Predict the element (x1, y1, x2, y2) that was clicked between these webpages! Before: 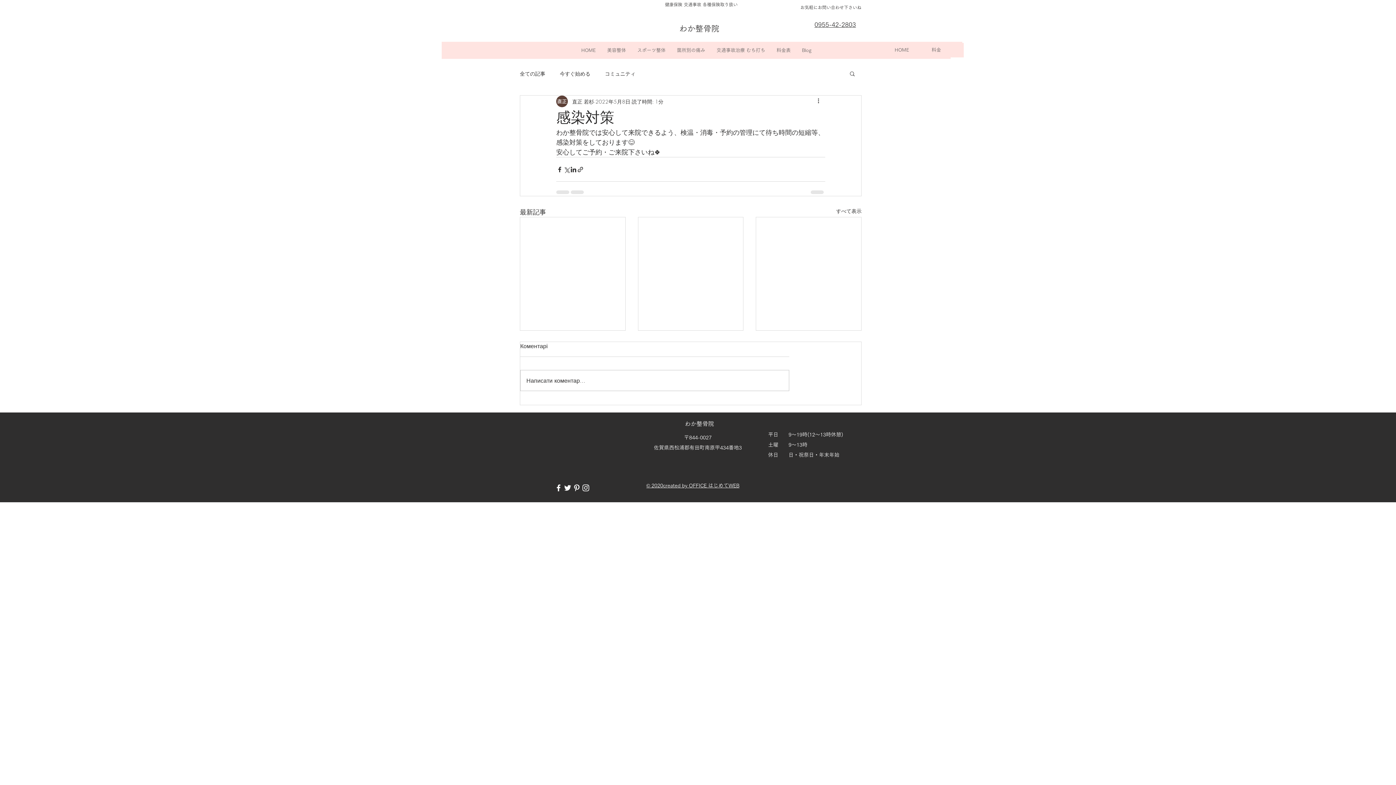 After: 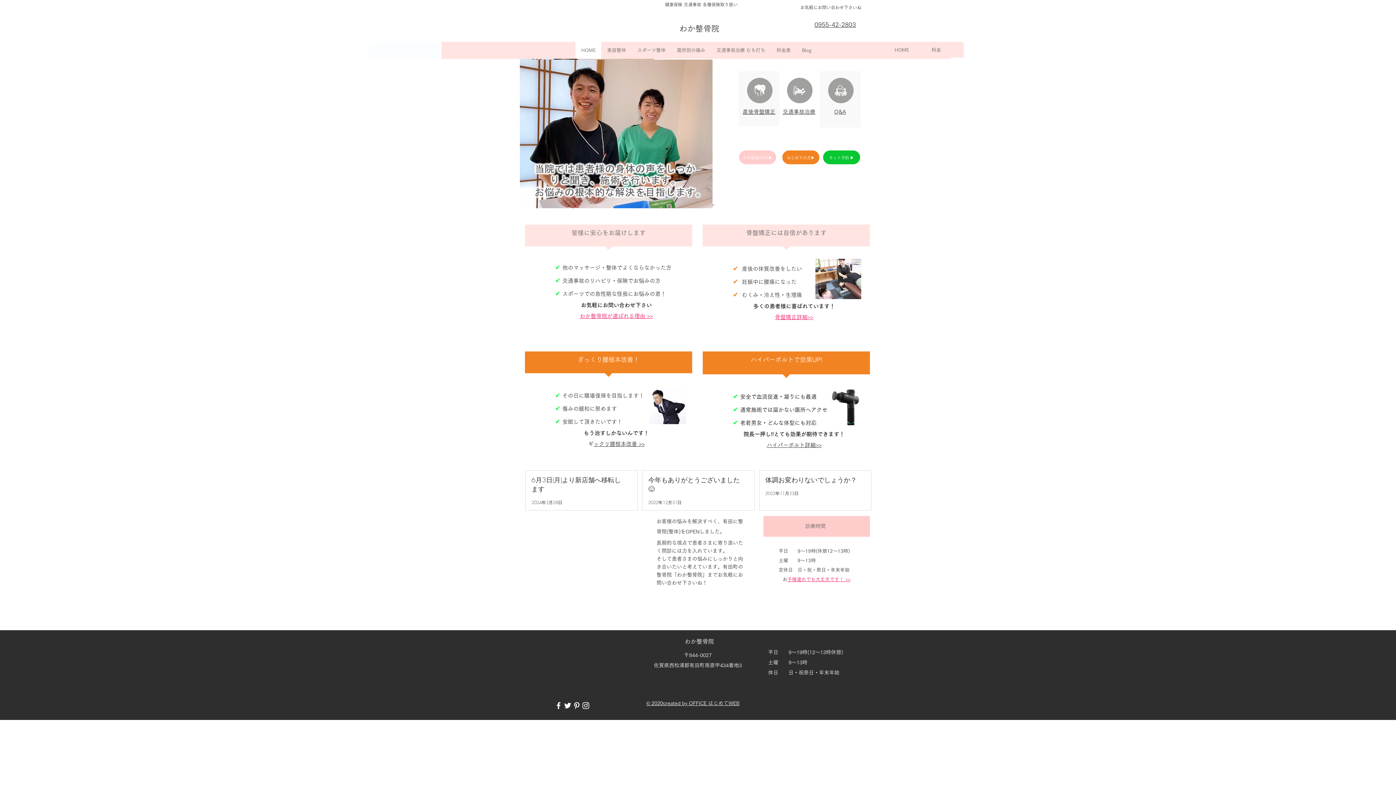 Action: label: HOME bbox: (575, 41, 601, 58)